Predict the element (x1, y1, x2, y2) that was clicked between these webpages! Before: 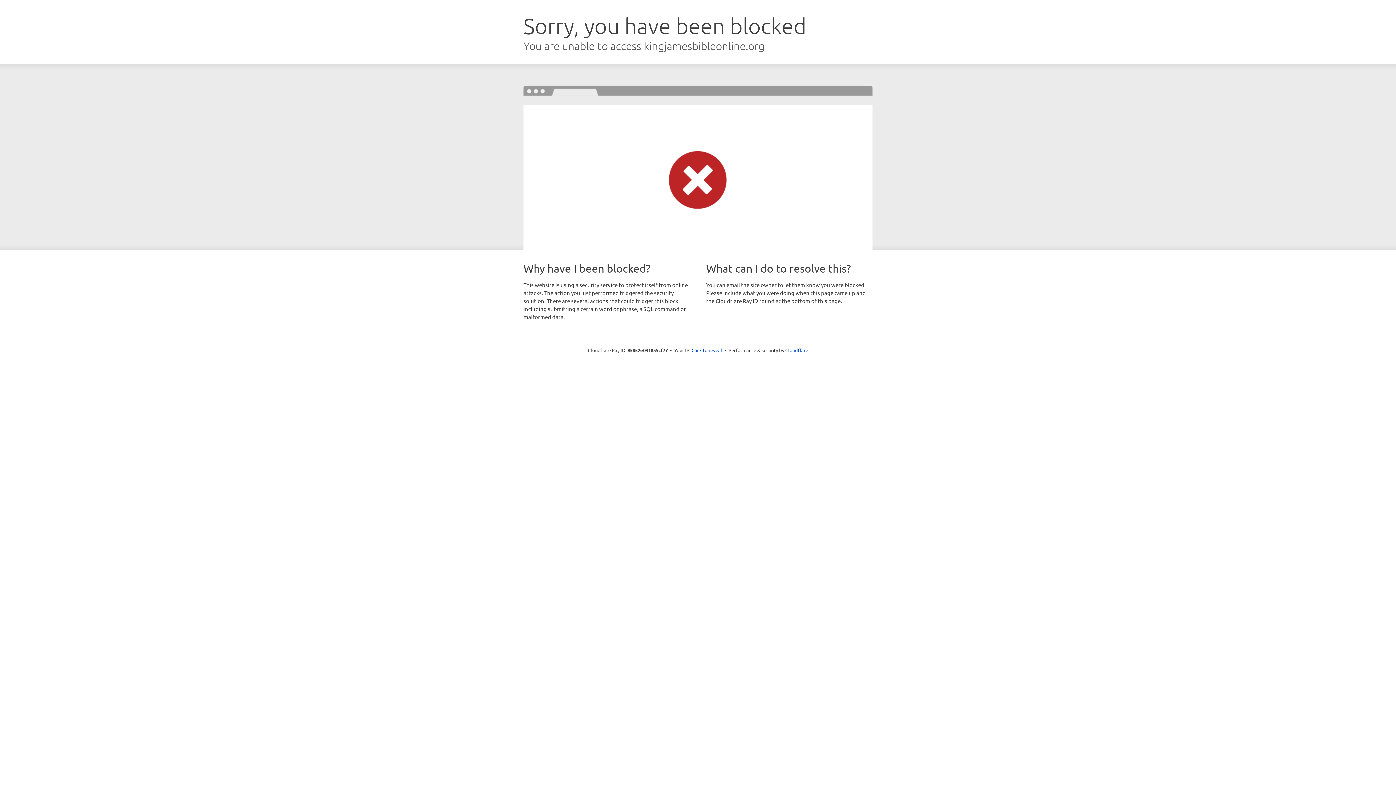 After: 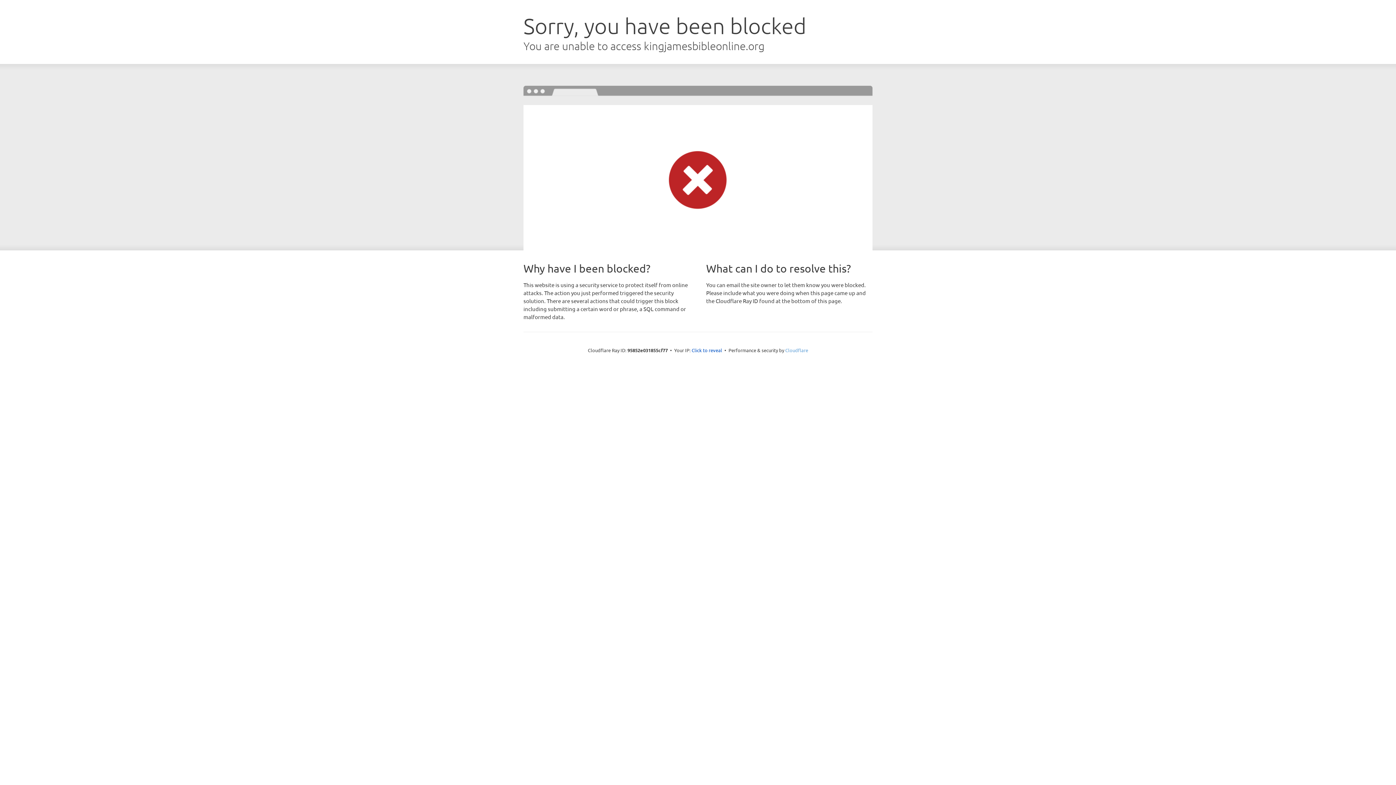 Action: label: Cloudflare bbox: (785, 347, 808, 353)